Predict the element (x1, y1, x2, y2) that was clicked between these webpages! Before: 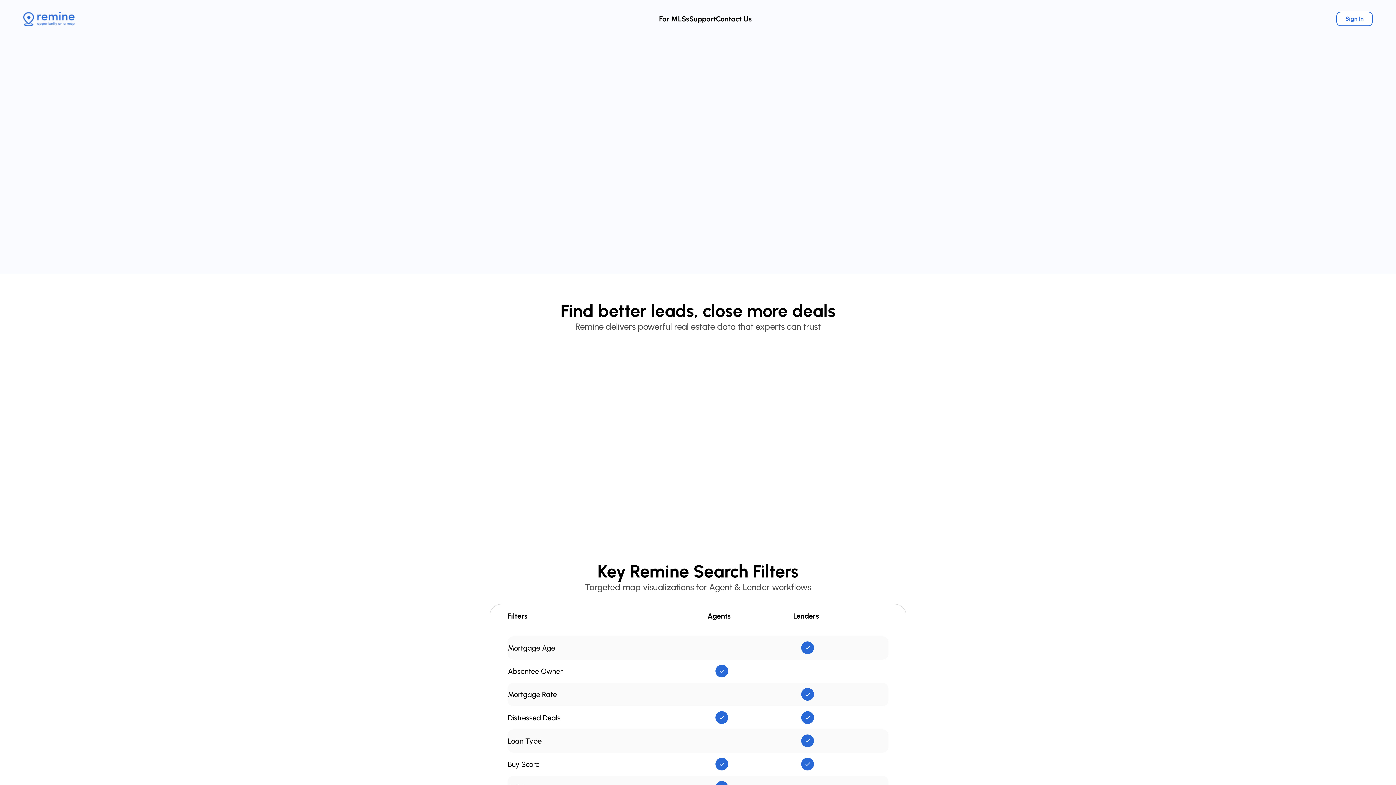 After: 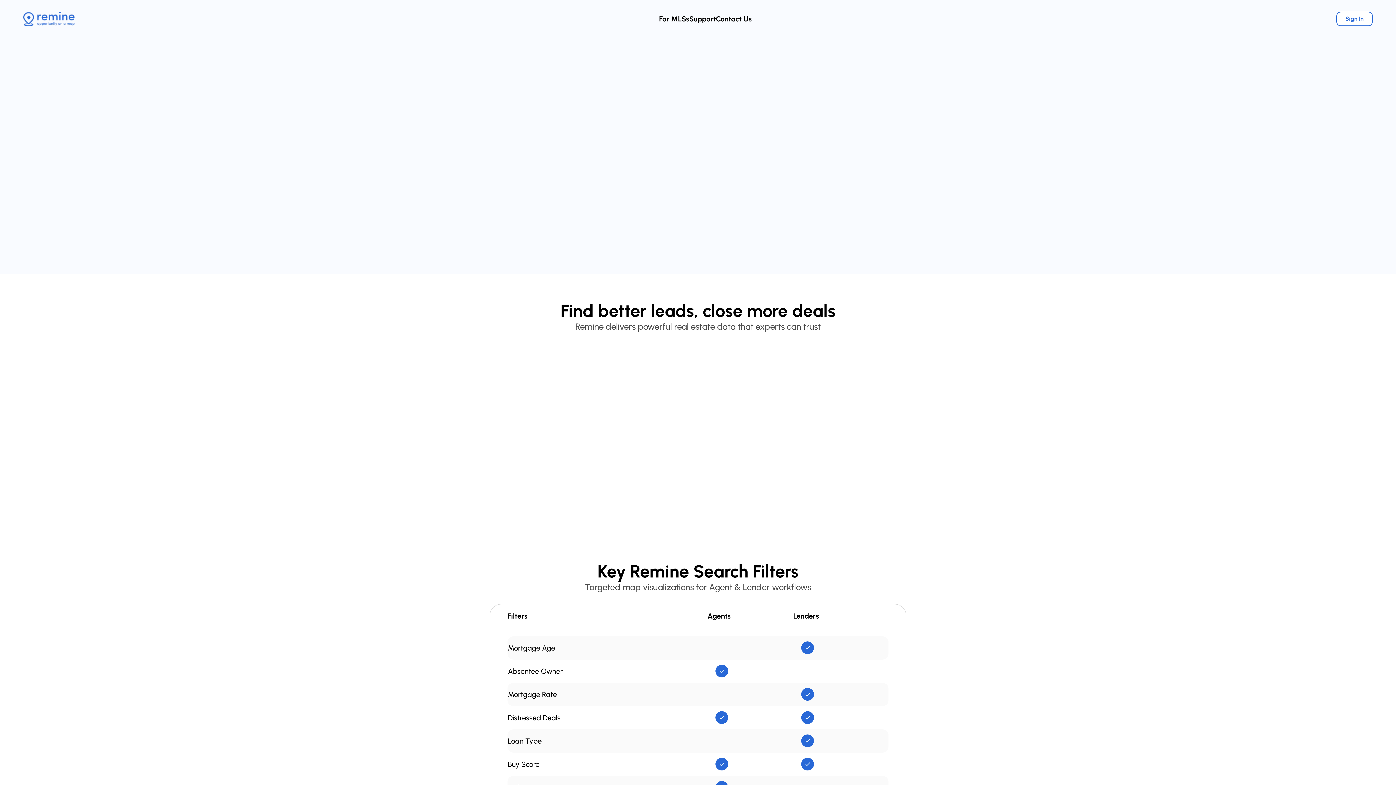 Action: bbox: (447, 157, 485, 170) label: Sign Up